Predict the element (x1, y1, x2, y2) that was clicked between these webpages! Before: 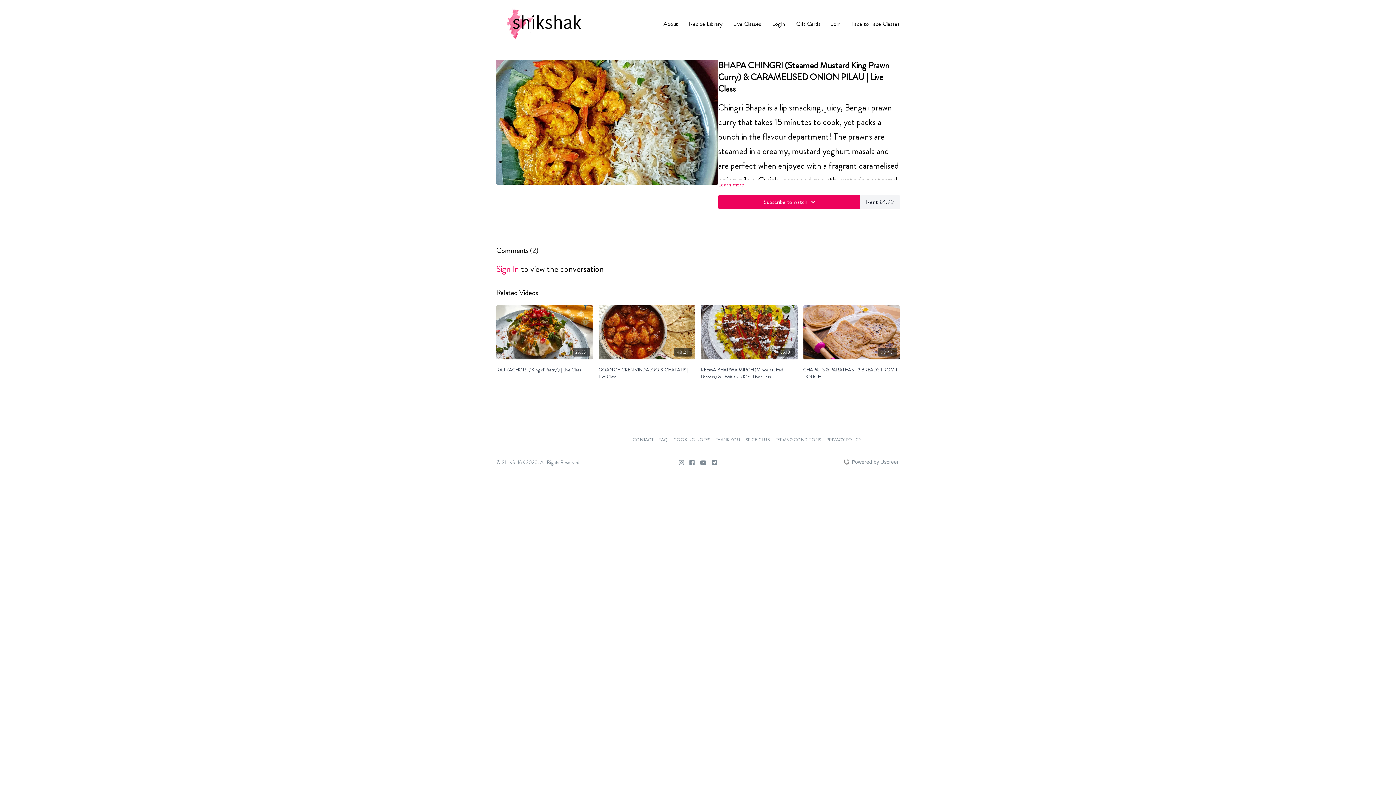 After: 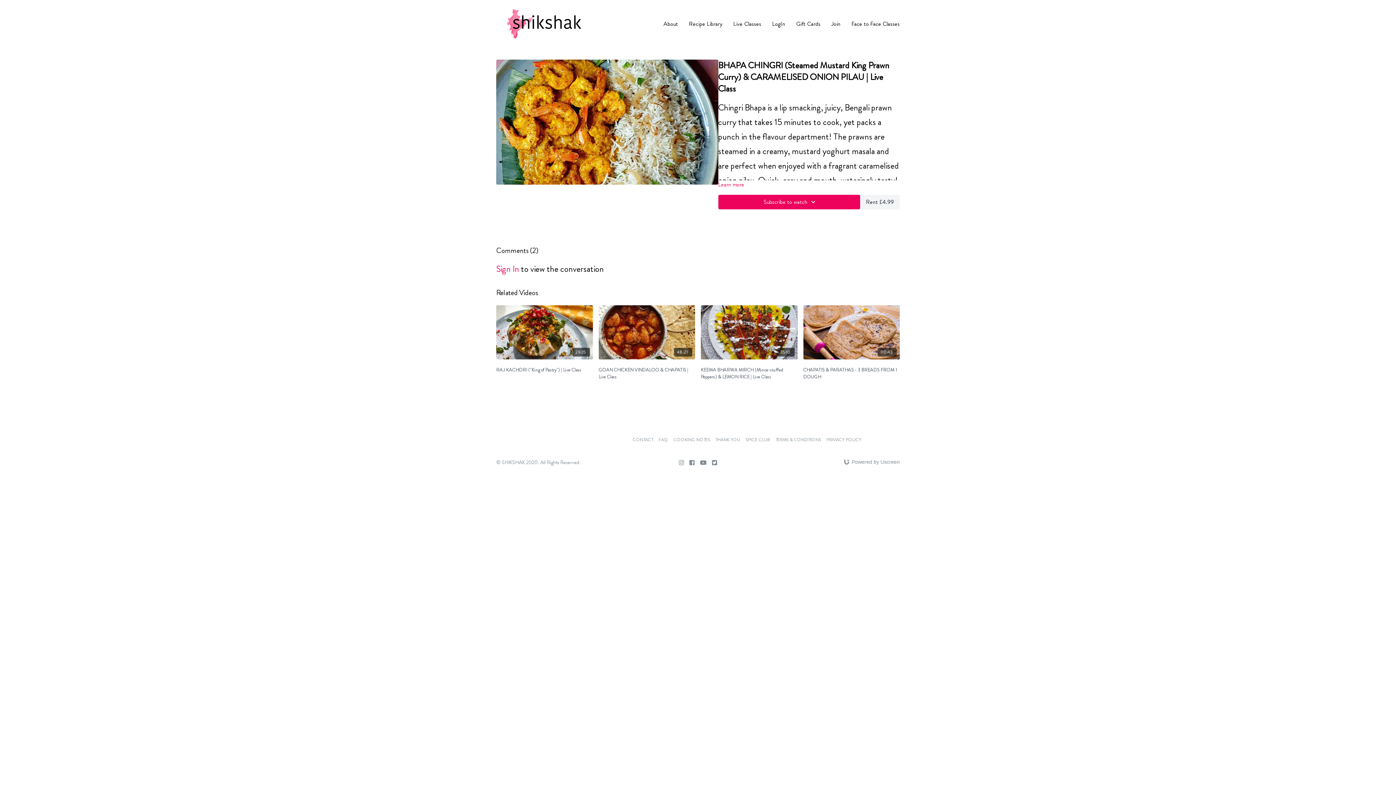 Action: bbox: (689, 458, 694, 467)